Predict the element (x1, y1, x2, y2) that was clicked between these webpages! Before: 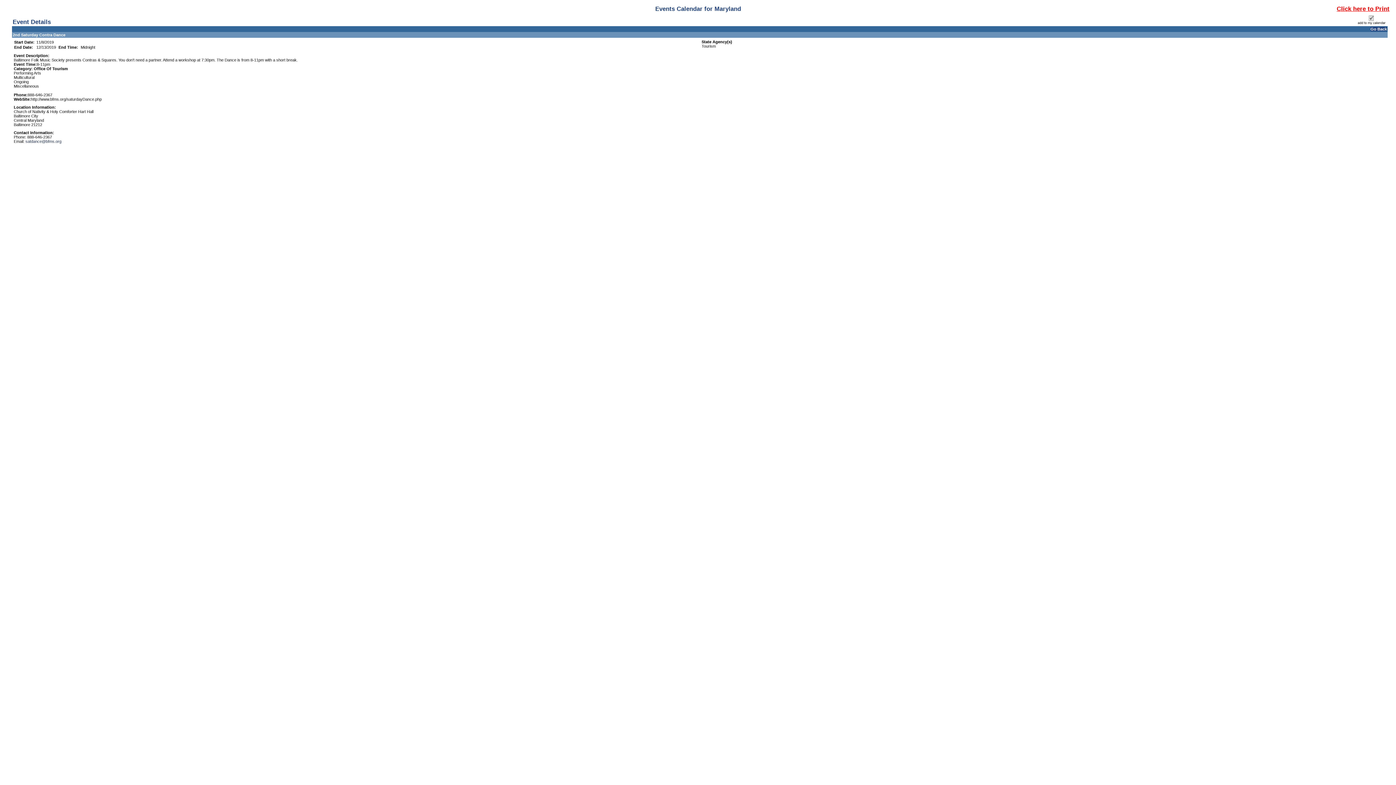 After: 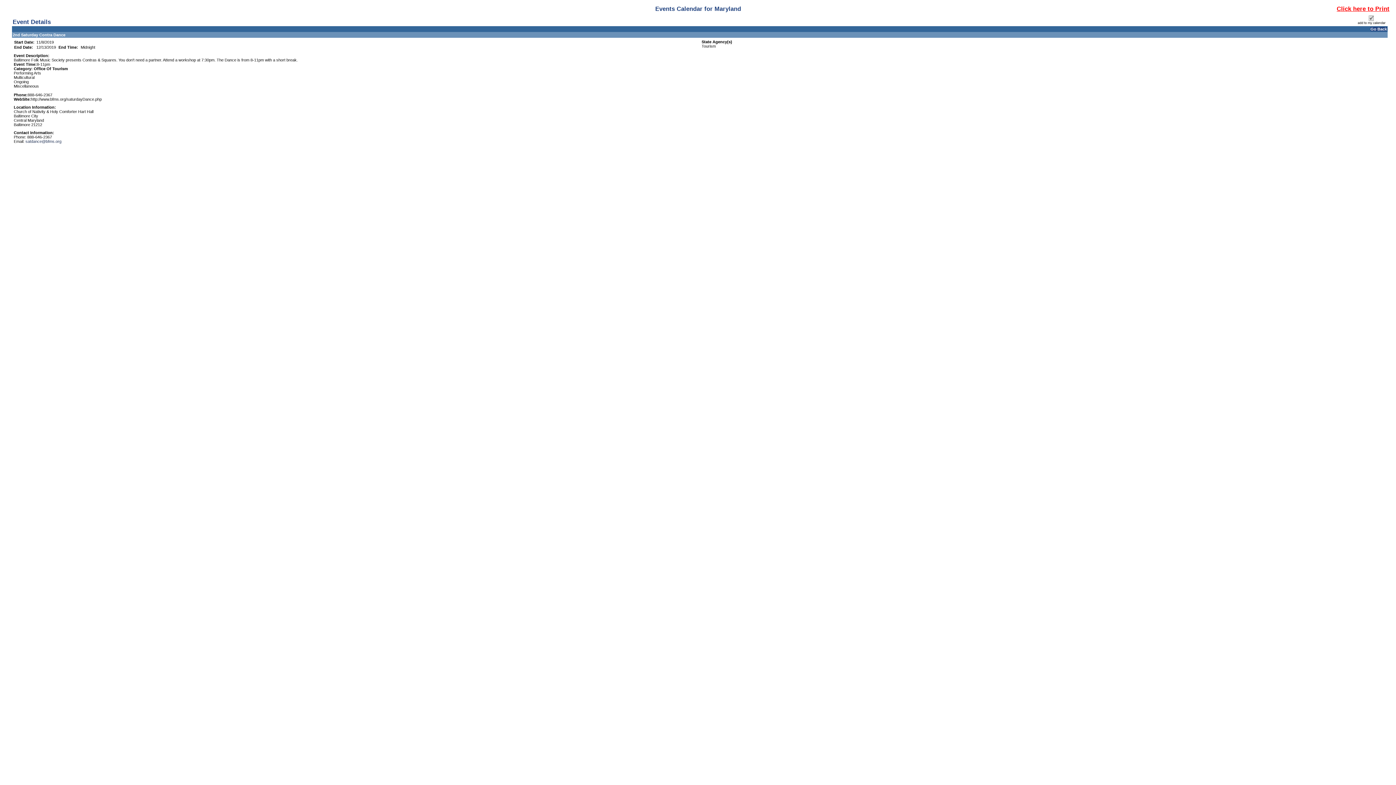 Action: bbox: (1337, 5, 1389, 12) label: Click here to Print